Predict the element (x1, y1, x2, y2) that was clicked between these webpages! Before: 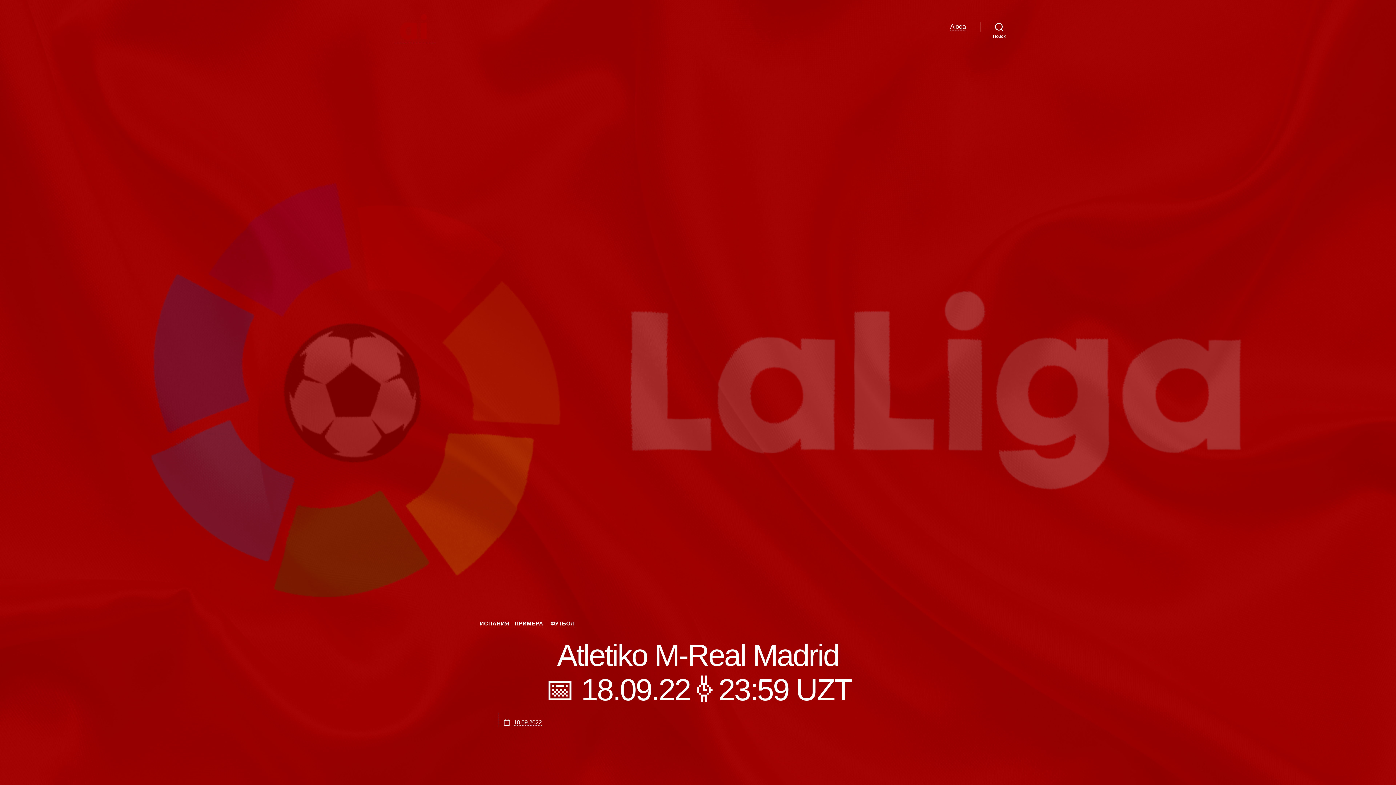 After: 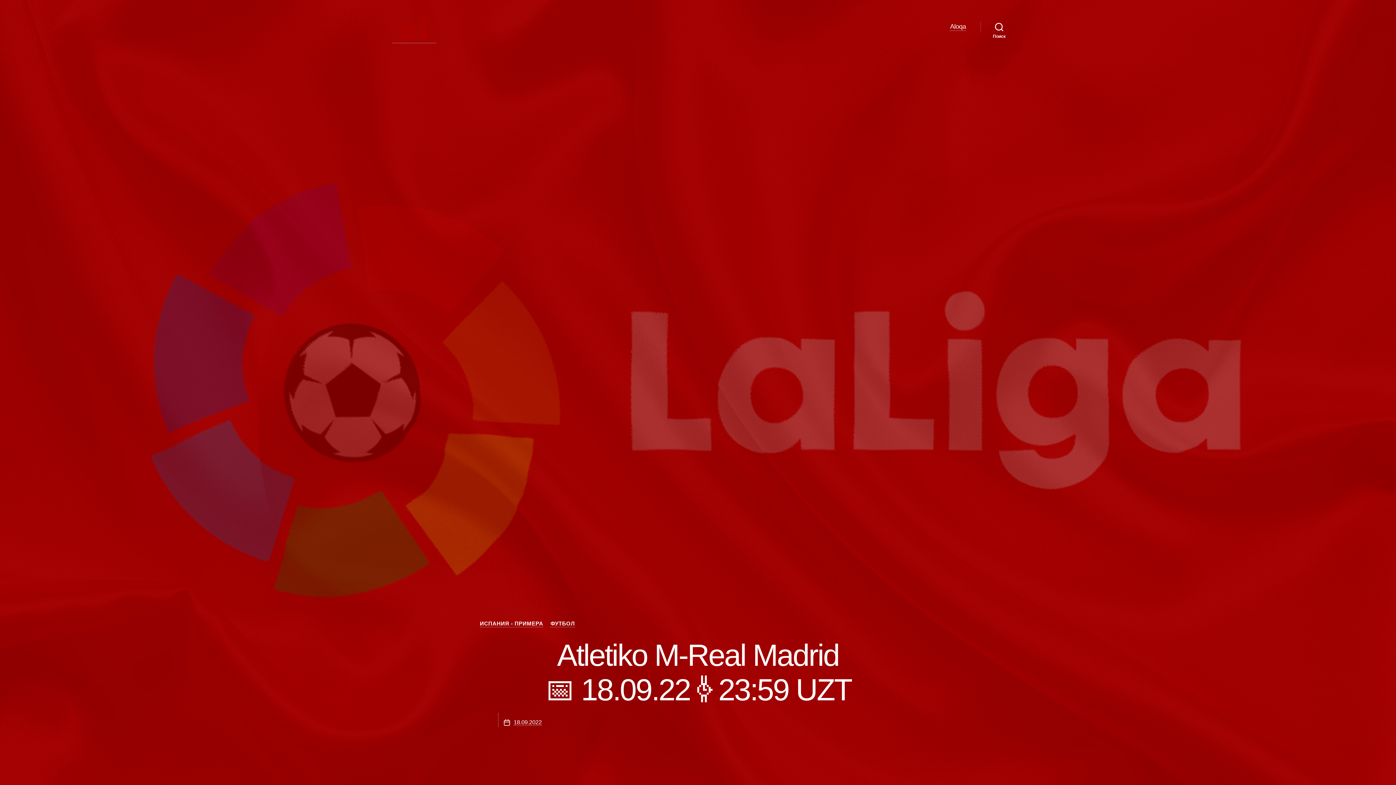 Action: label: 18.09.2022 bbox: (513, 719, 541, 726)